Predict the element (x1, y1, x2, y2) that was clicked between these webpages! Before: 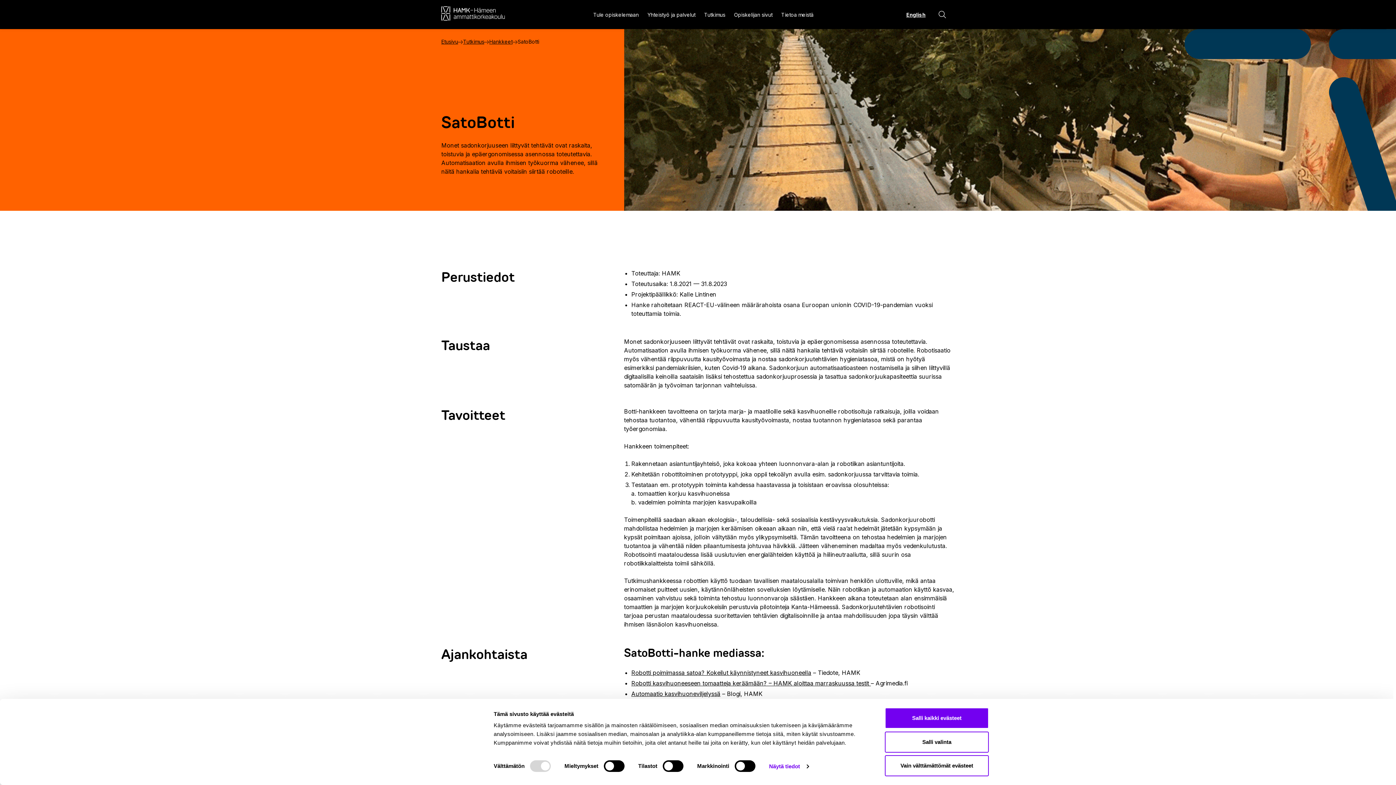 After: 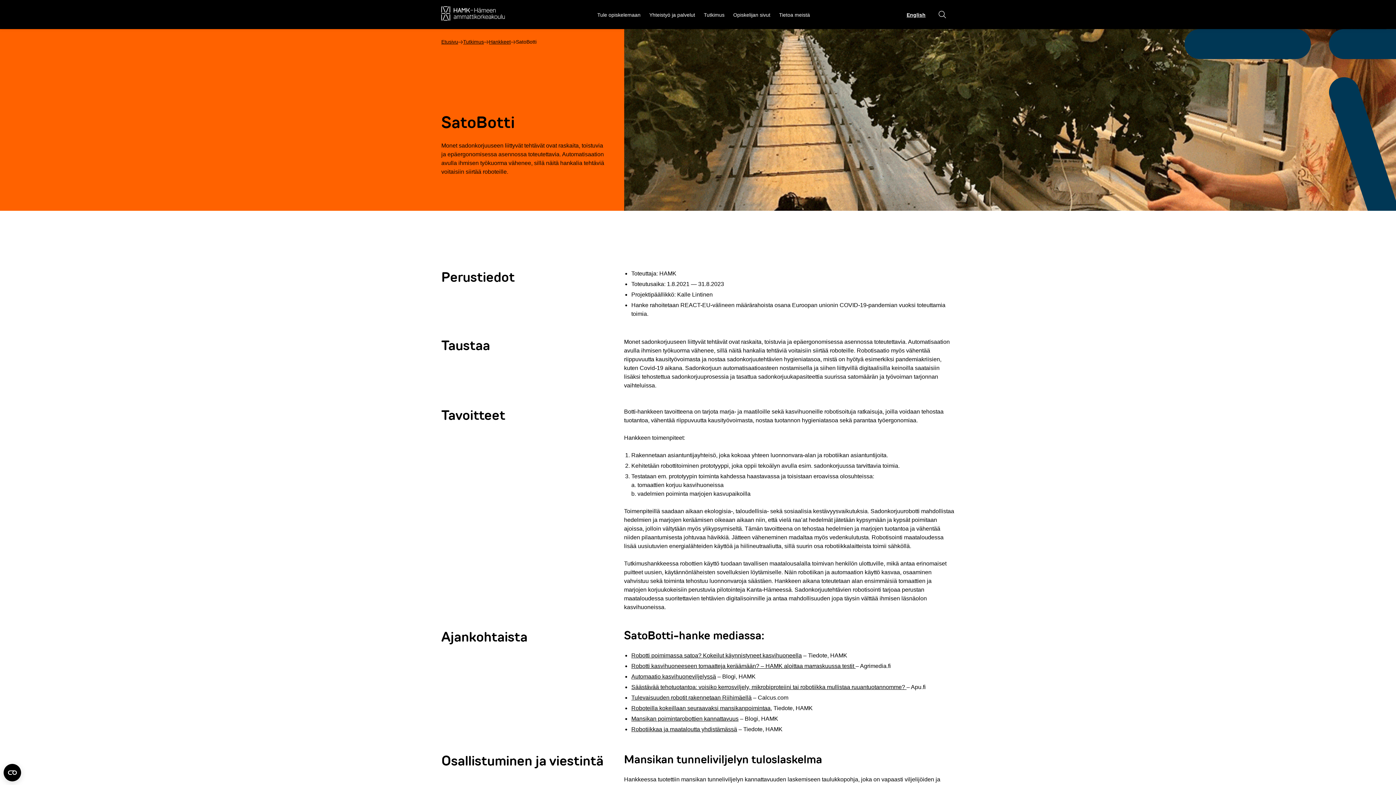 Action: label: Vain välttämättömät evästeet bbox: (885, 755, 989, 776)